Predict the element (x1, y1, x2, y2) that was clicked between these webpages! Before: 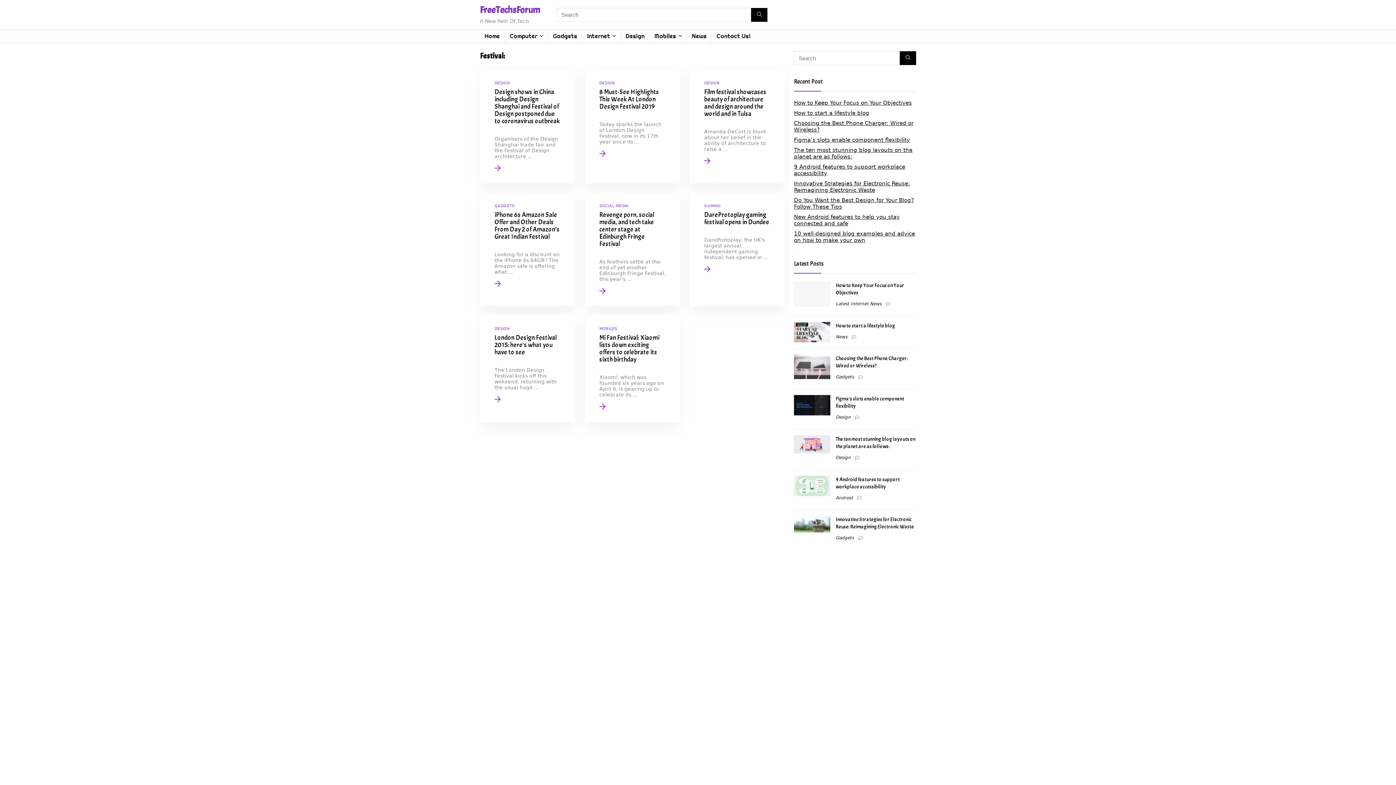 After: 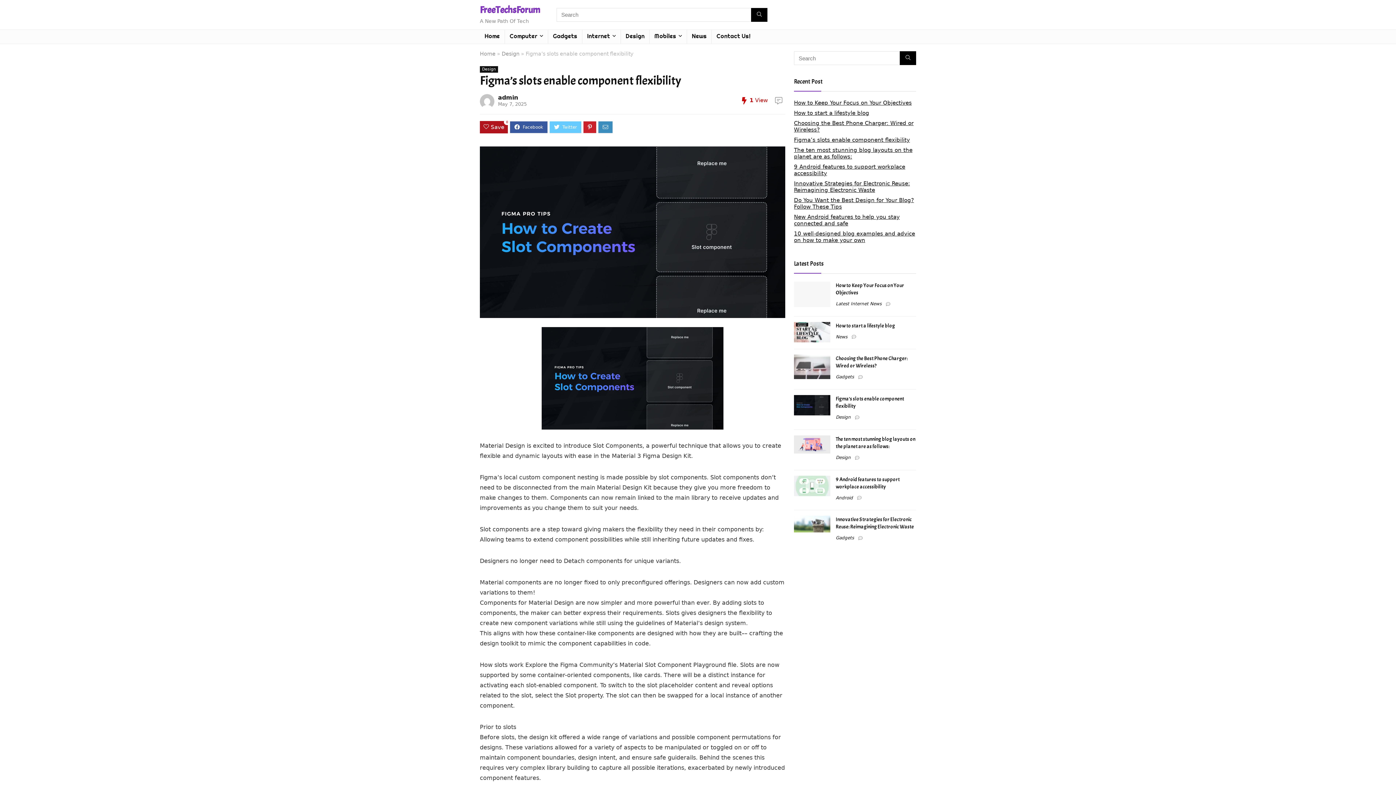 Action: label: Figma’s slots enable component flexibility bbox: (794, 136, 910, 143)